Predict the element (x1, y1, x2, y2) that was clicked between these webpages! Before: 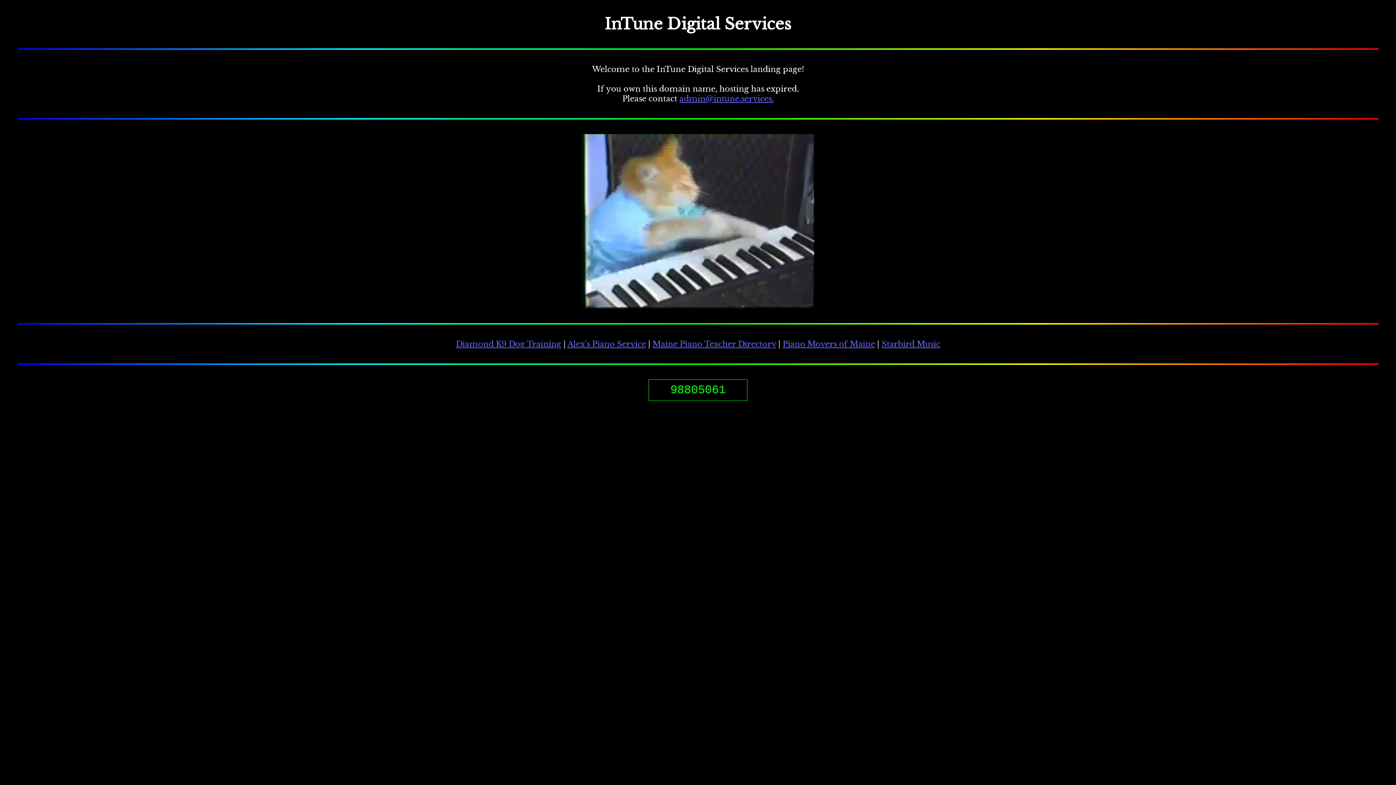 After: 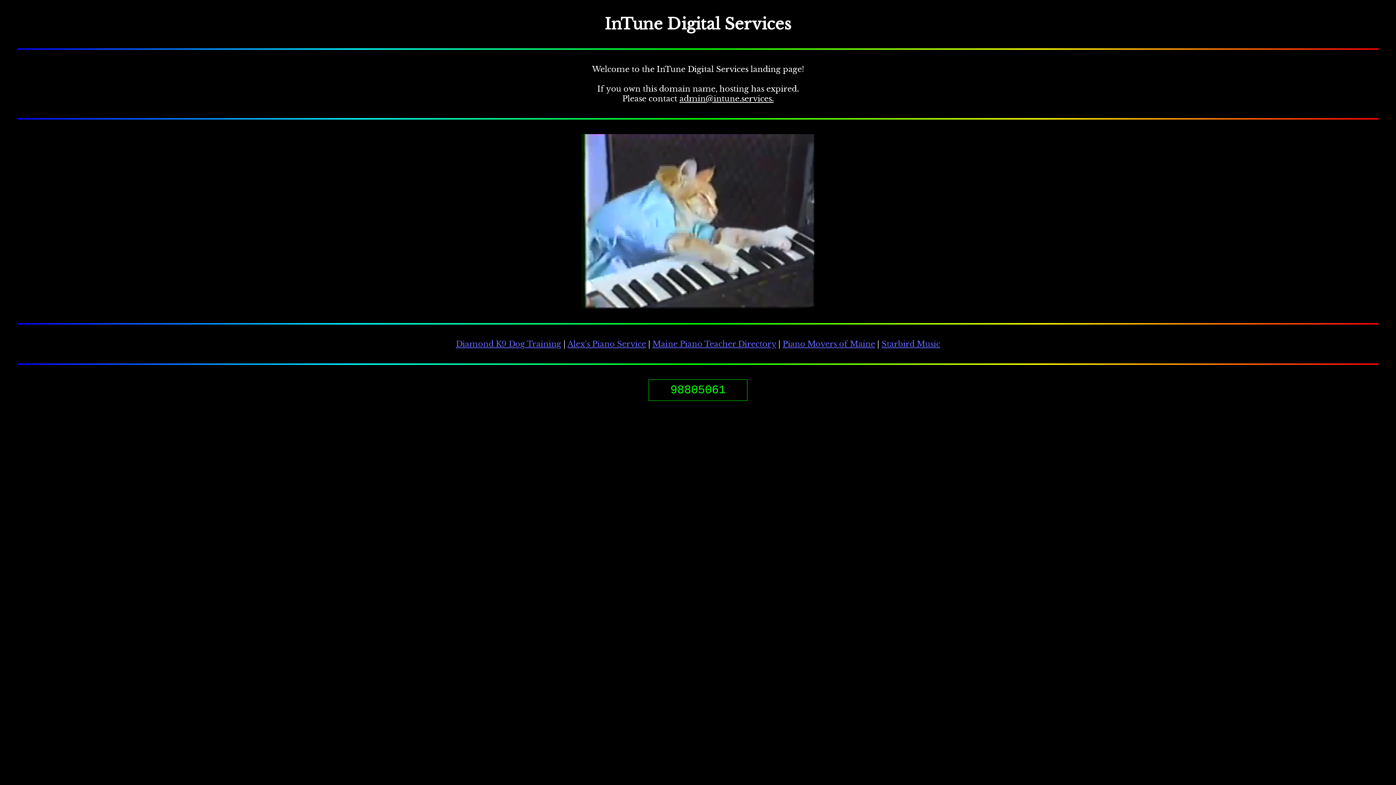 Action: label: admin@intune.services. bbox: (679, 93, 773, 103)